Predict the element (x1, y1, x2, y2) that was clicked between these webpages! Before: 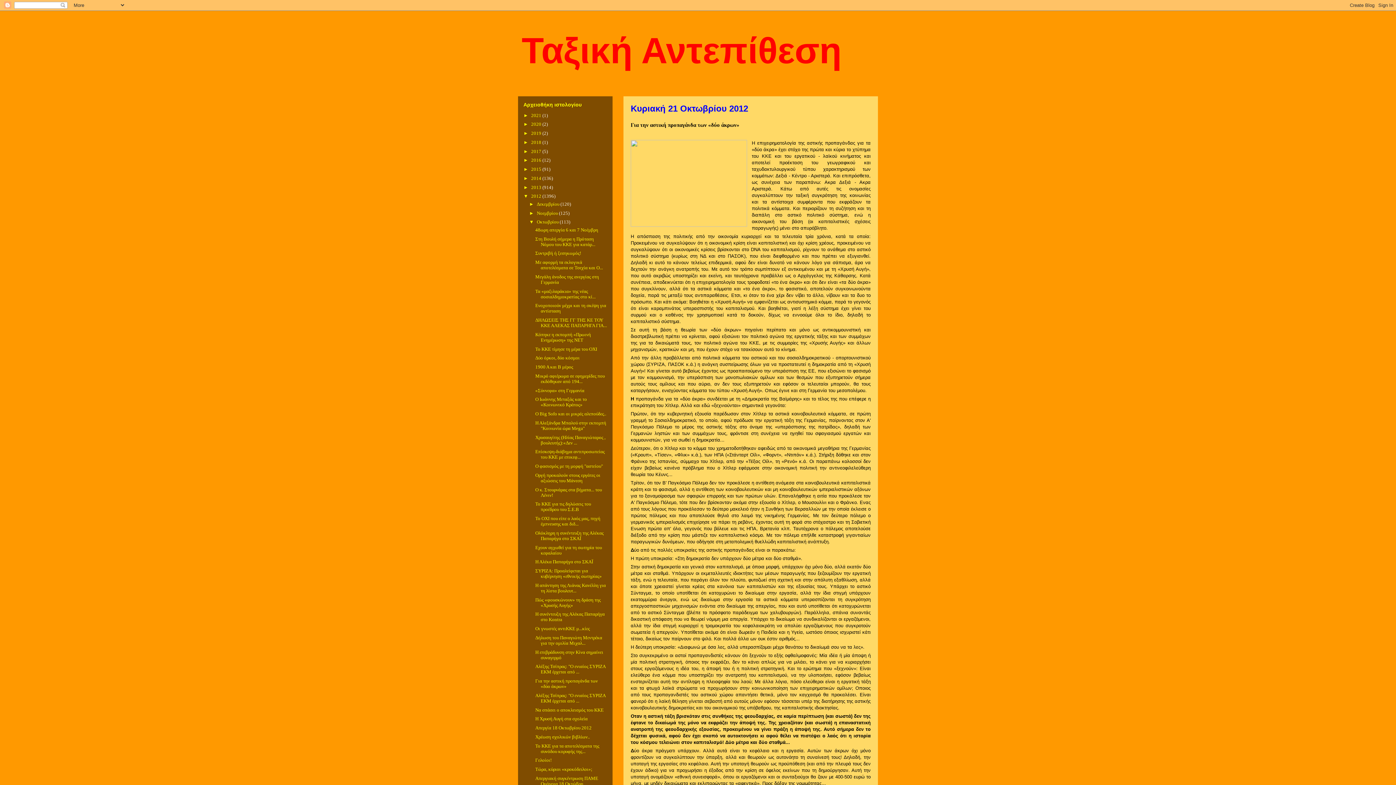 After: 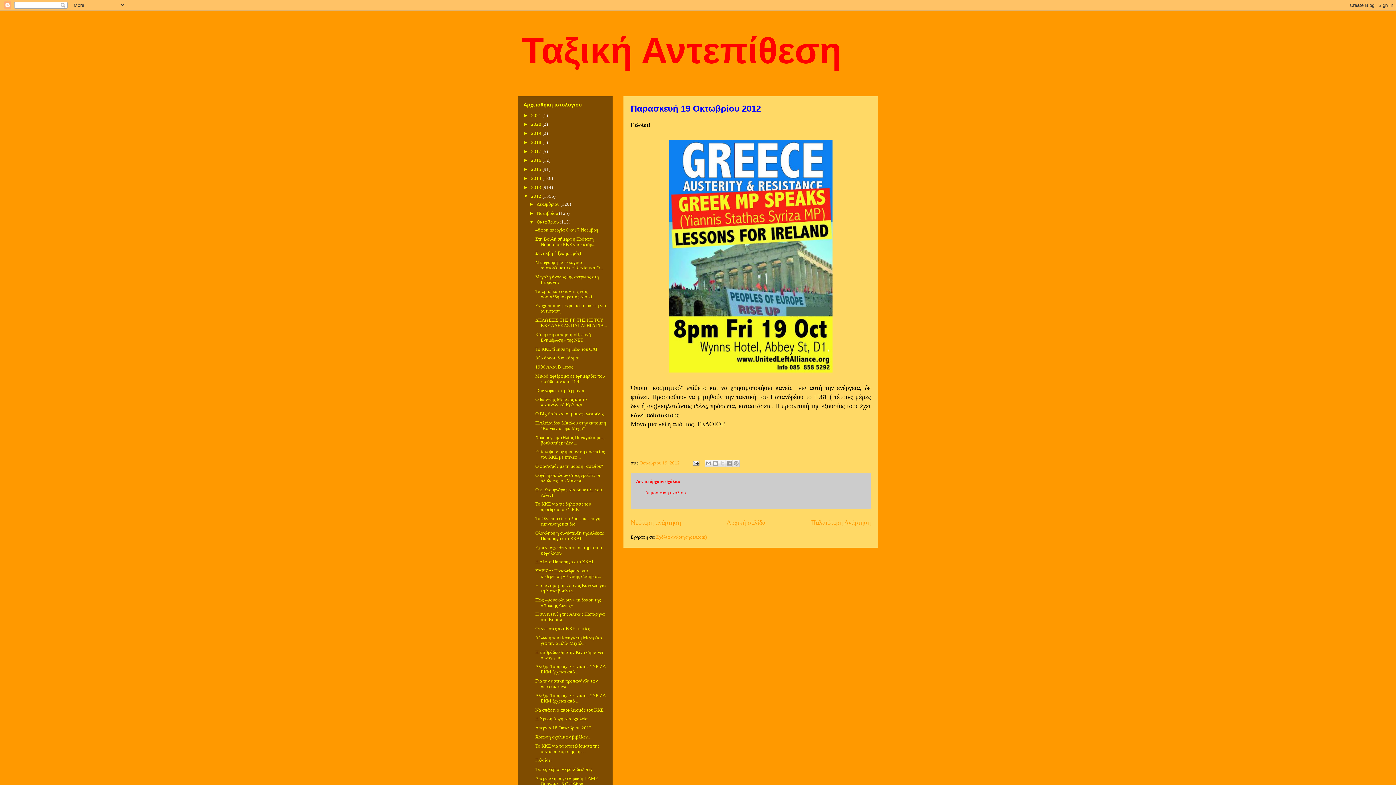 Action: bbox: (535, 757, 551, 763) label: Γελοίοι!